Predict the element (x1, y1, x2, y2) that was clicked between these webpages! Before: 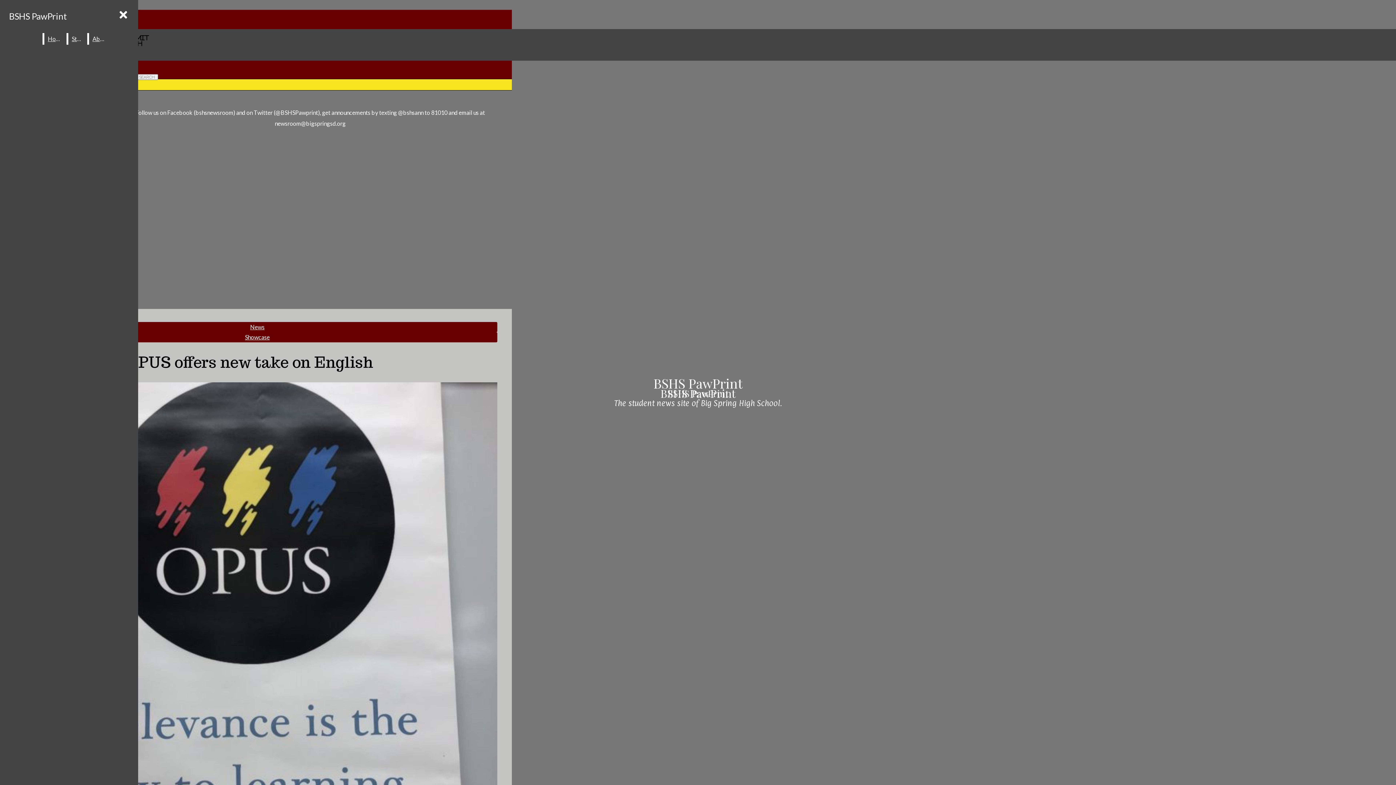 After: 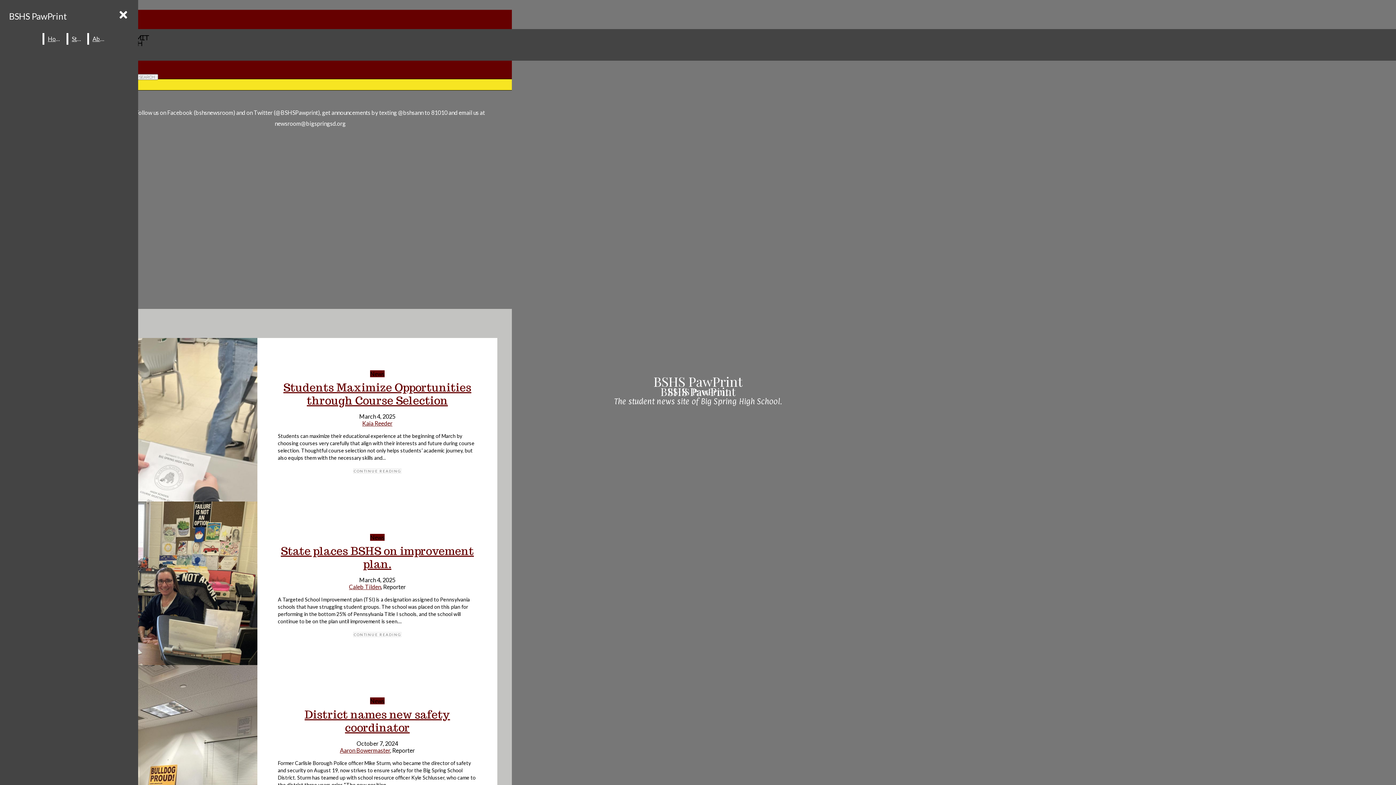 Action: bbox: (5, 7, 70, 25) label: BSHS PawPrint